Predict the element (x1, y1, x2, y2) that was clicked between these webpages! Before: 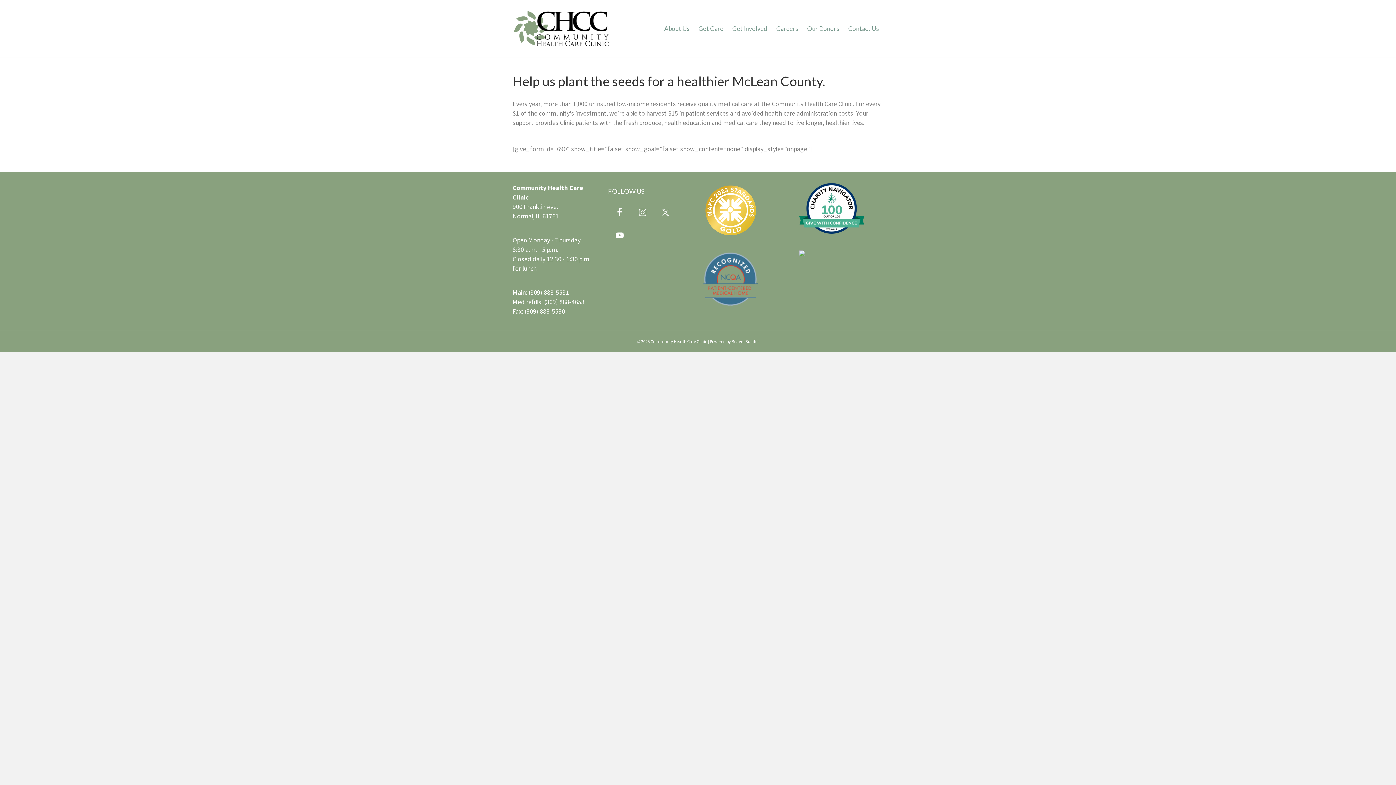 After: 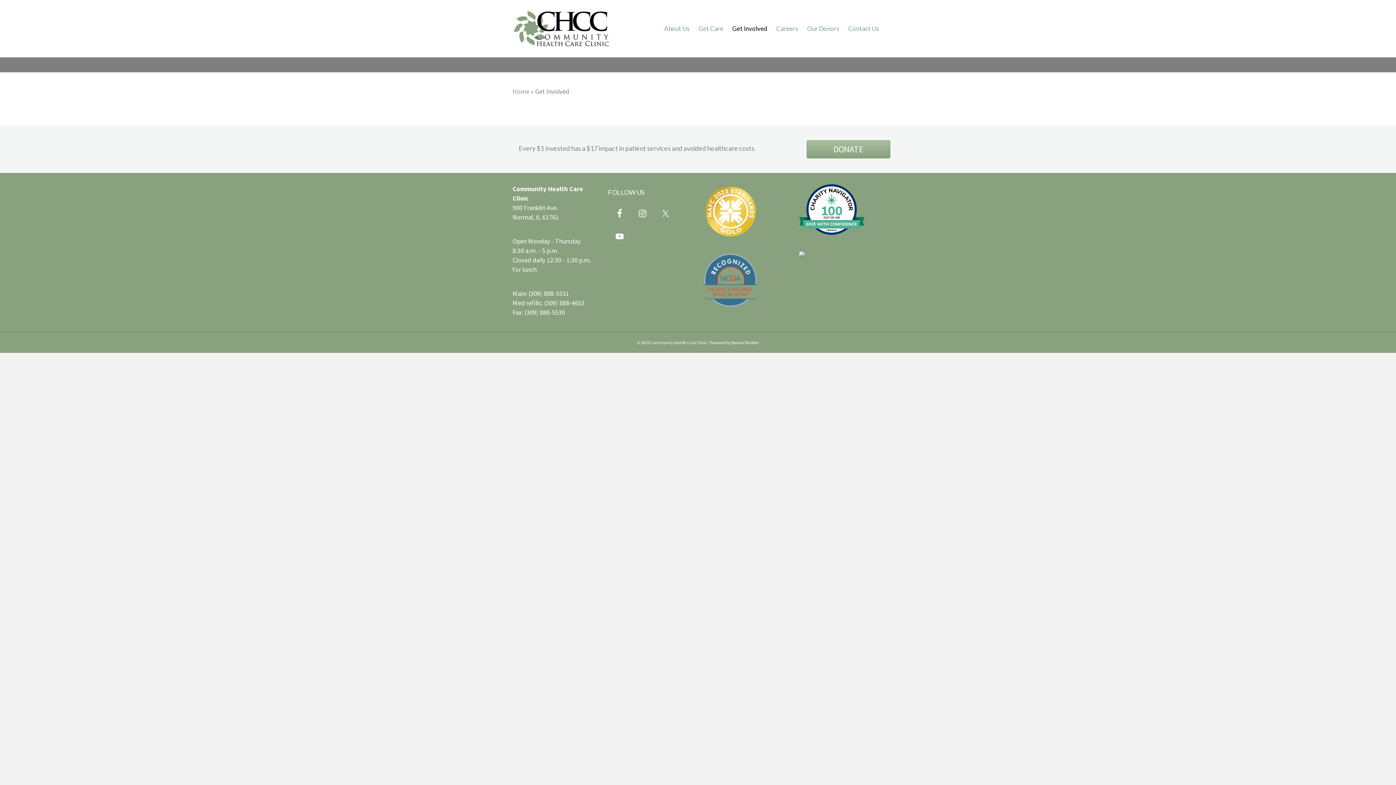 Action: bbox: (728, 18, 772, 38) label: Get Involved